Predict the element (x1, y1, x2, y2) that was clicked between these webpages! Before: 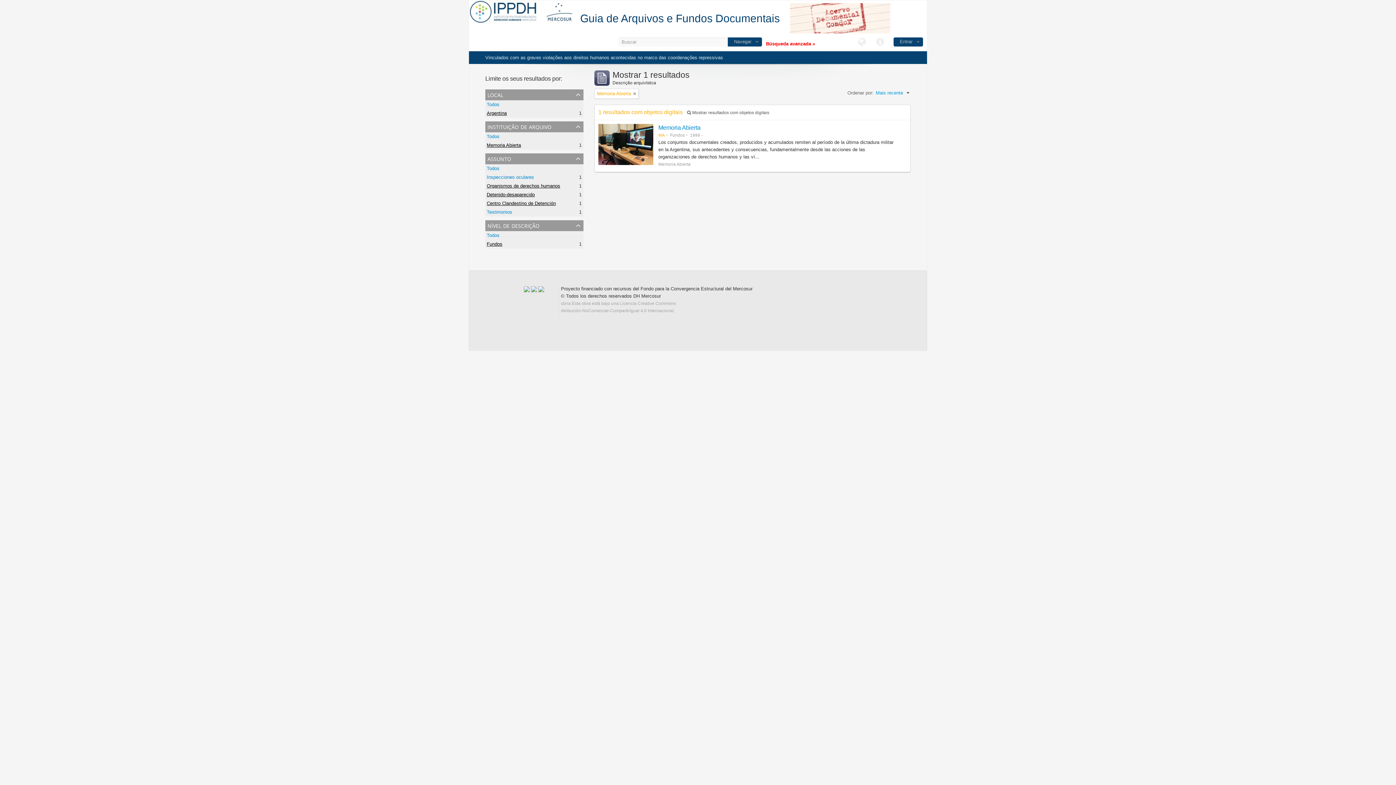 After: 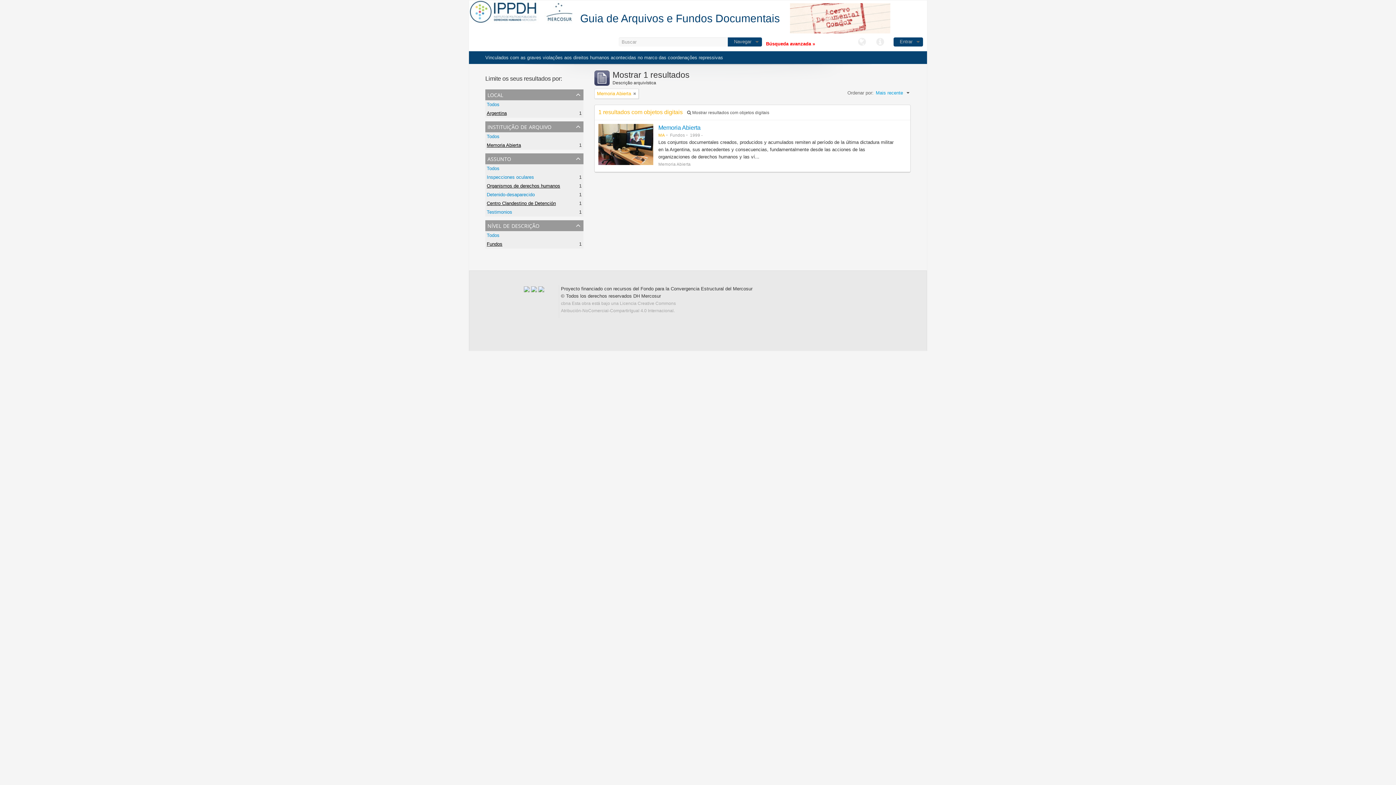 Action: label: Detenido-desaparecido bbox: (486, 192, 534, 197)